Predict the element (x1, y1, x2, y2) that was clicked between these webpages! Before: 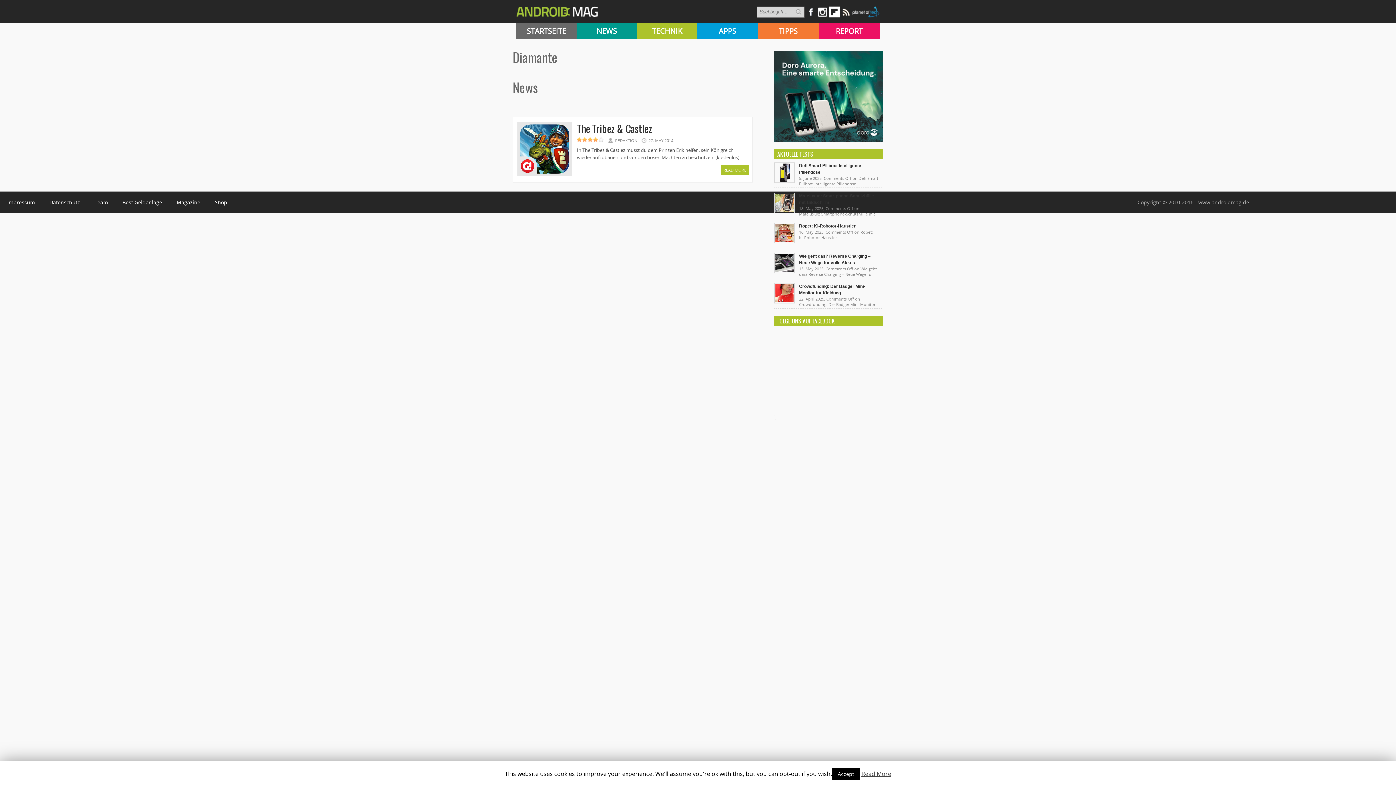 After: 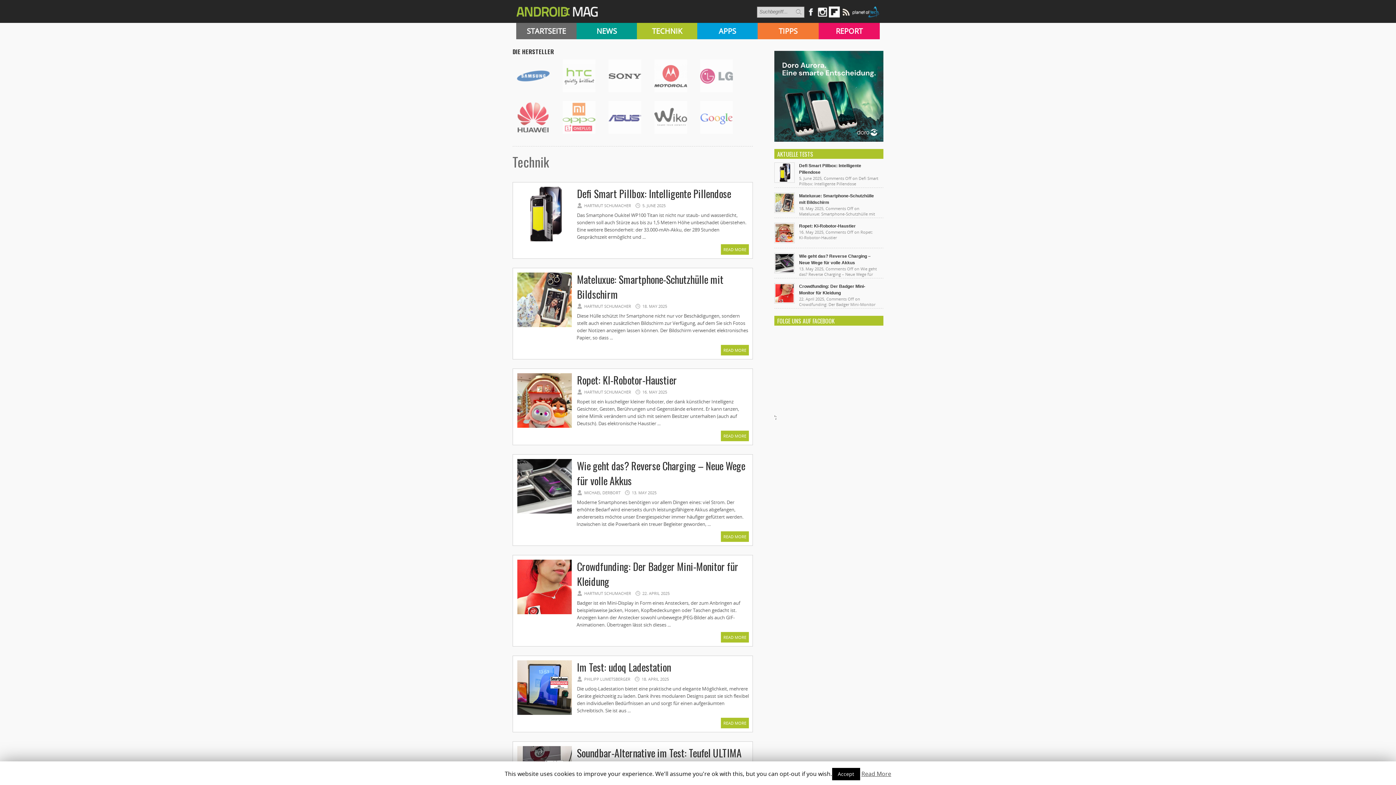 Action: bbox: (637, 22, 697, 39) label: TECHNIK